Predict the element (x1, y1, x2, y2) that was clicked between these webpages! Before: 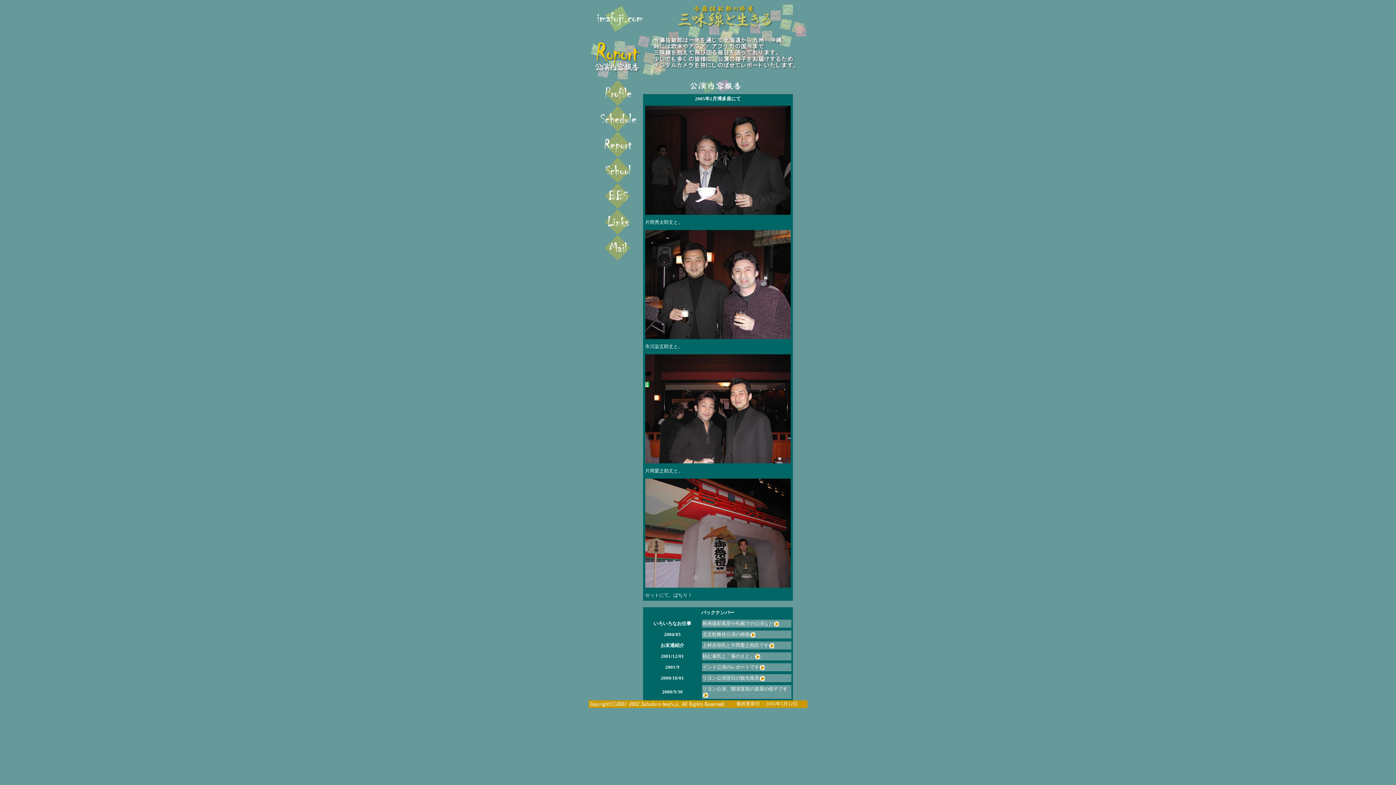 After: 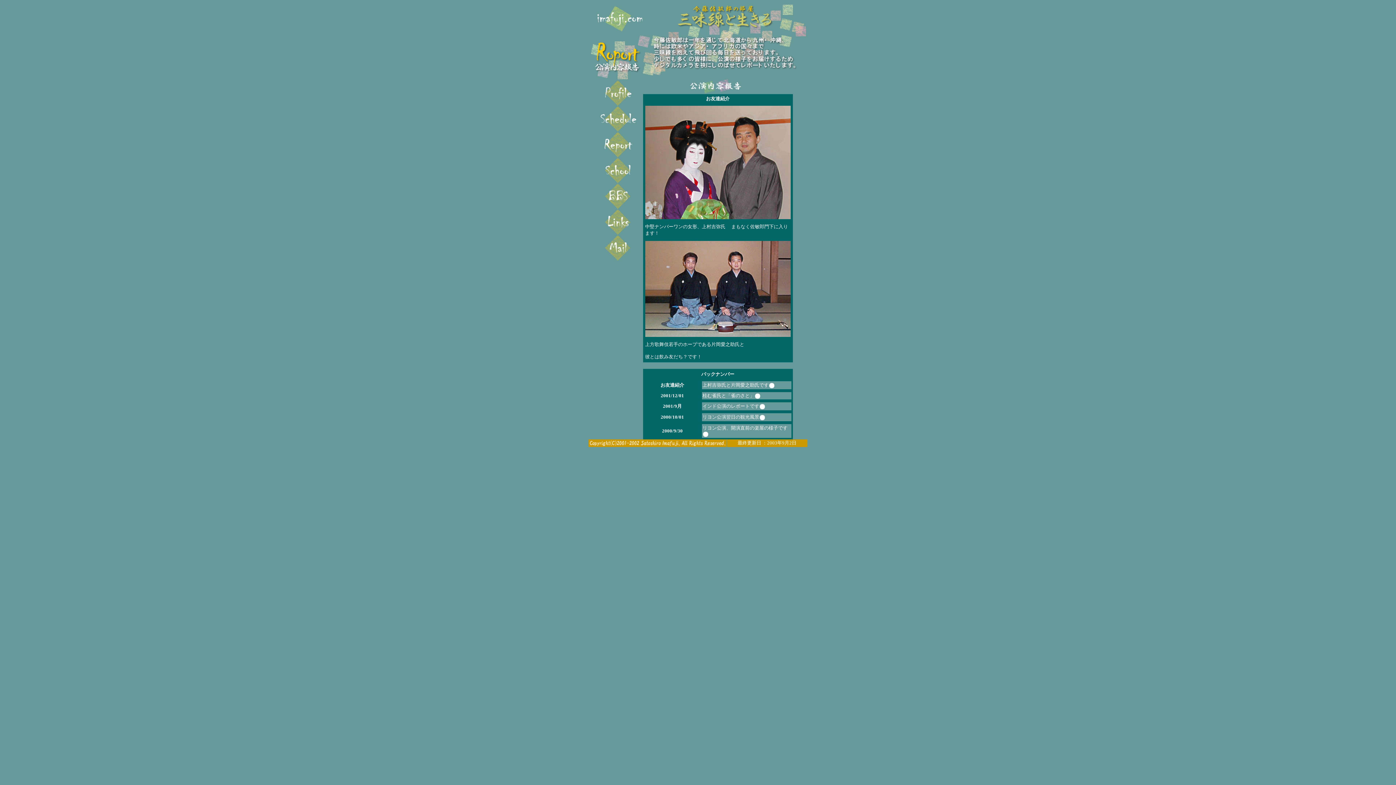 Action: bbox: (768, 642, 774, 648)